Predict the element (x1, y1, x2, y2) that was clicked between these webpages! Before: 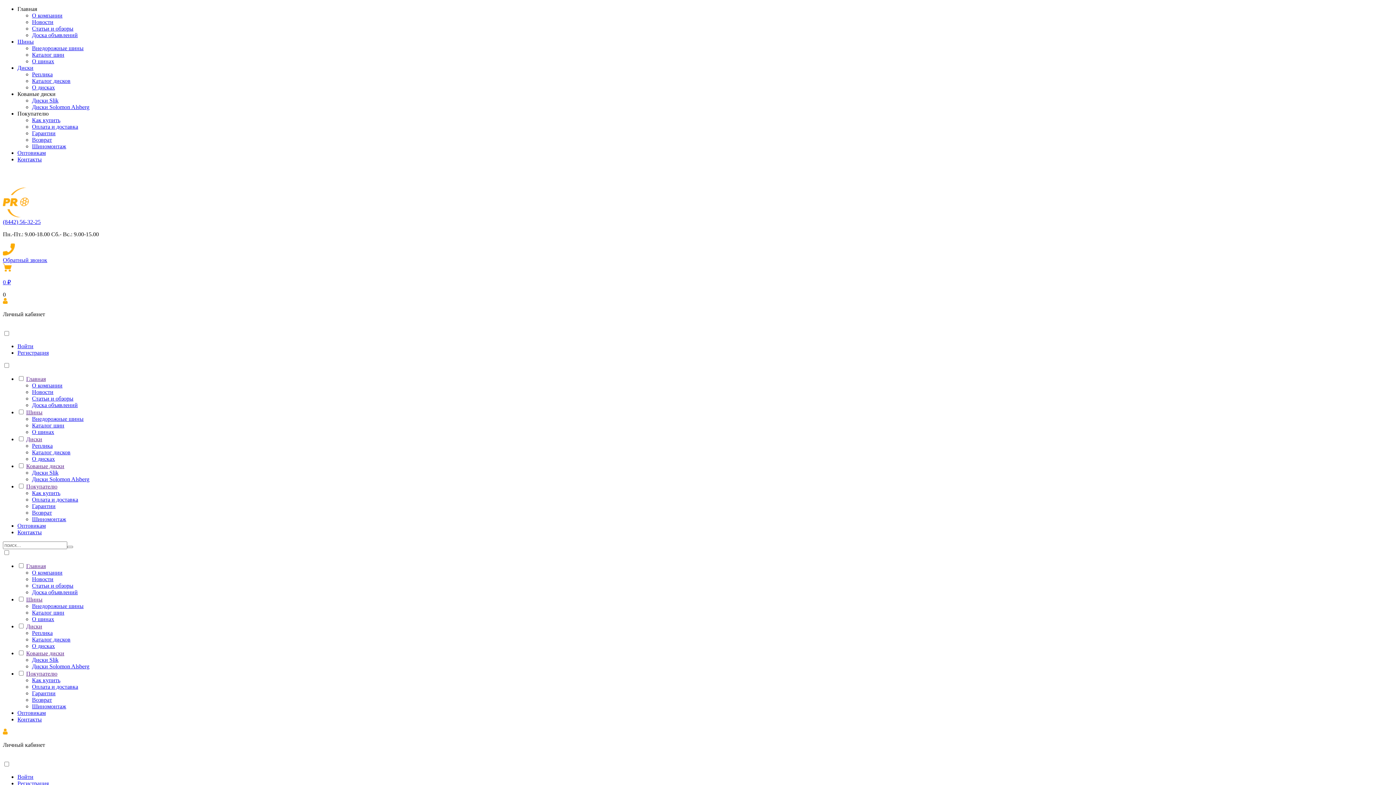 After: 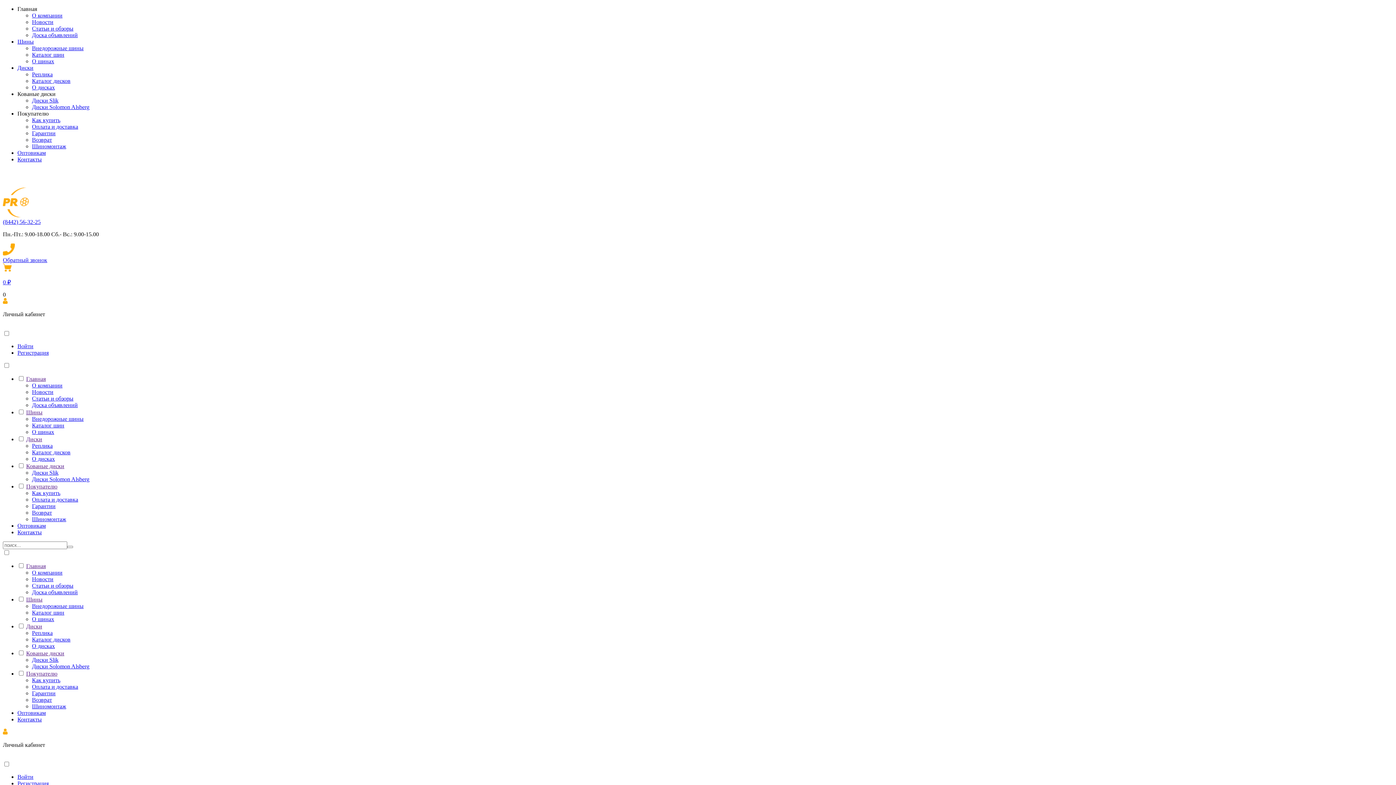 Action: label: О шинах bbox: (32, 58, 54, 64)